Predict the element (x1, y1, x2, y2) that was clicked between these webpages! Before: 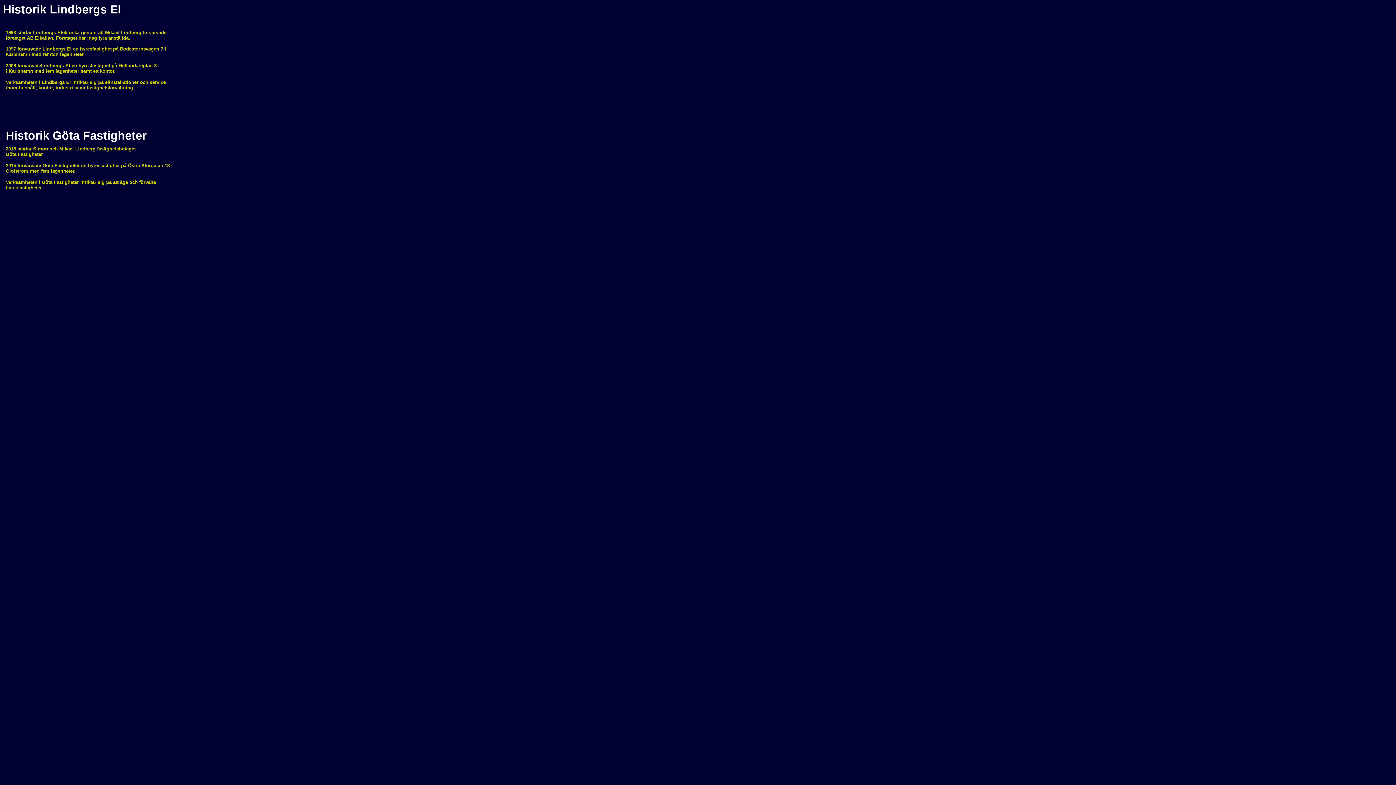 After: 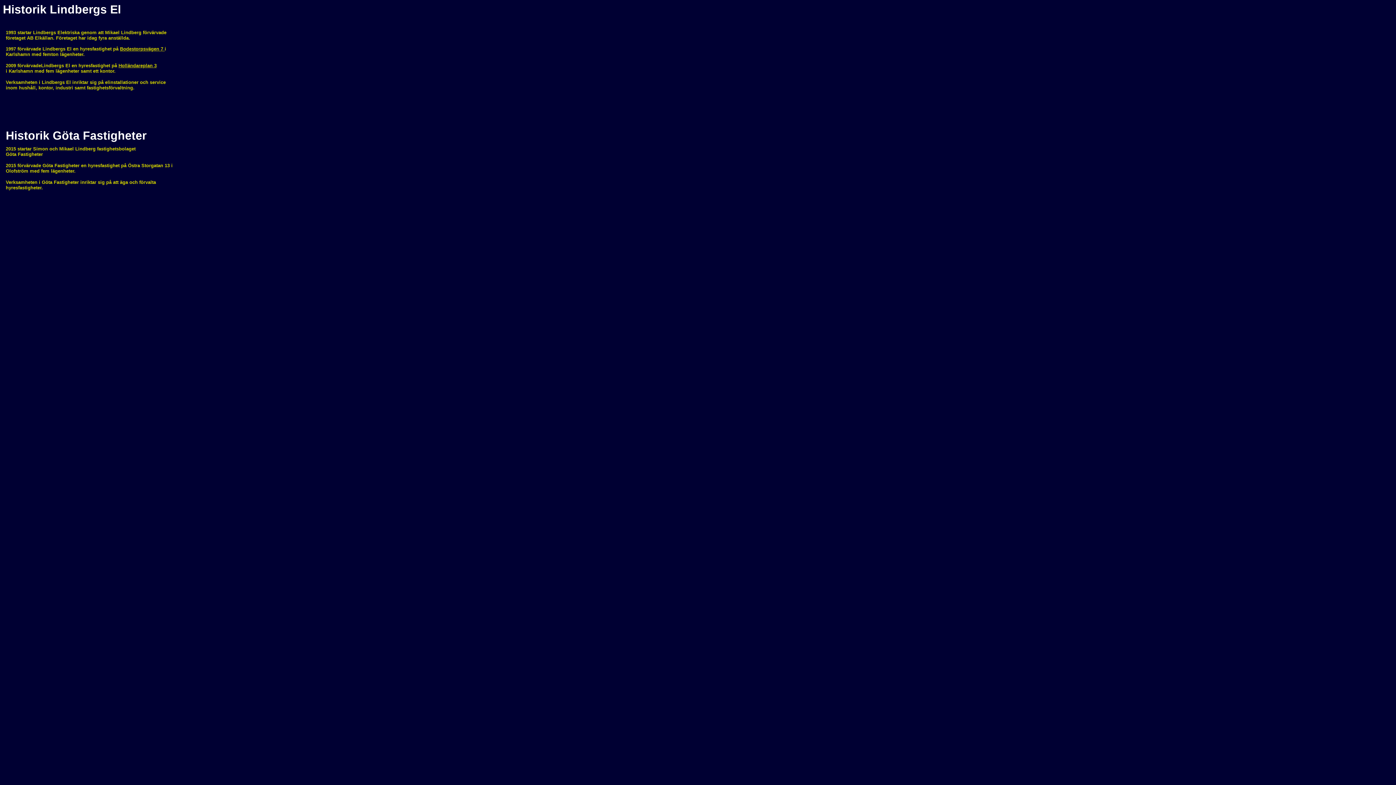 Action: label: Bodestorpsvägen 7  bbox: (120, 46, 164, 51)